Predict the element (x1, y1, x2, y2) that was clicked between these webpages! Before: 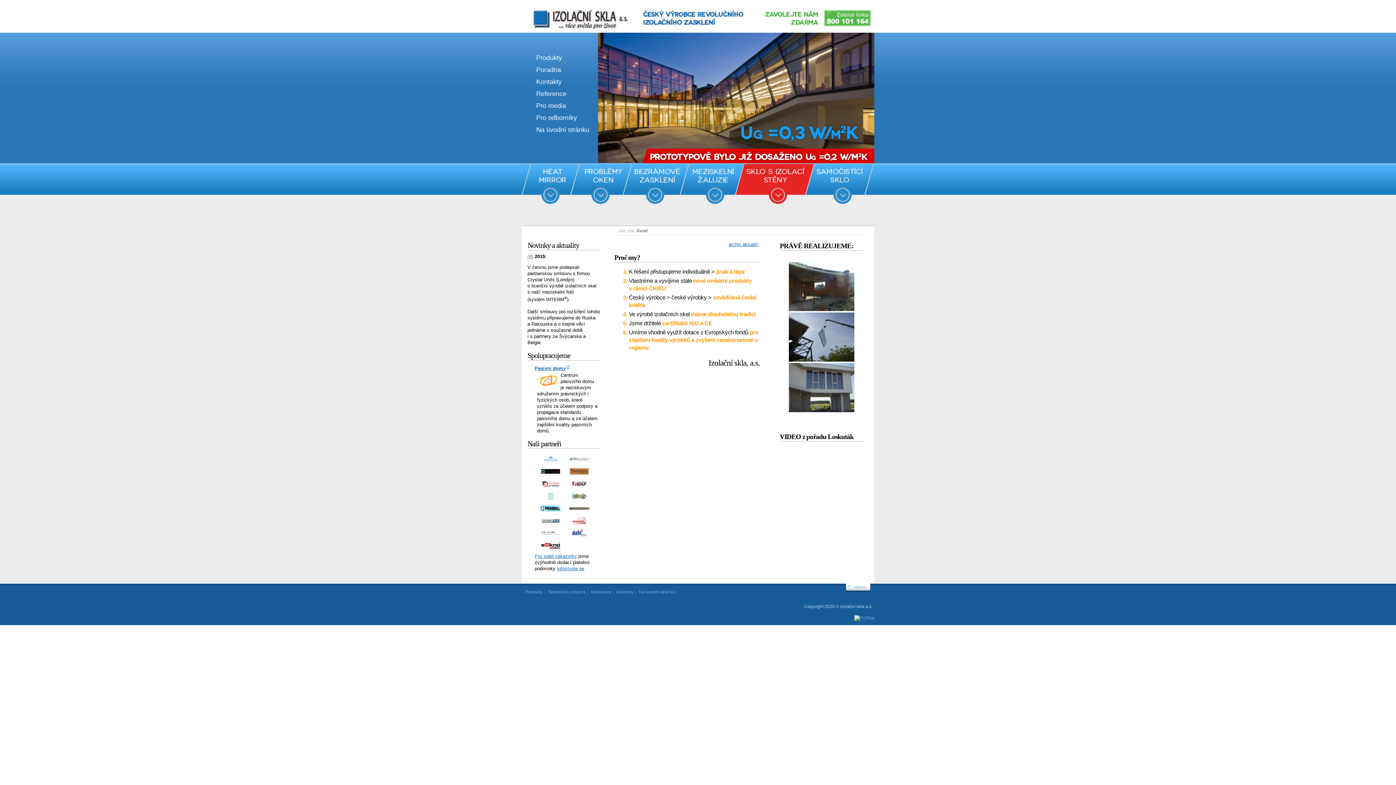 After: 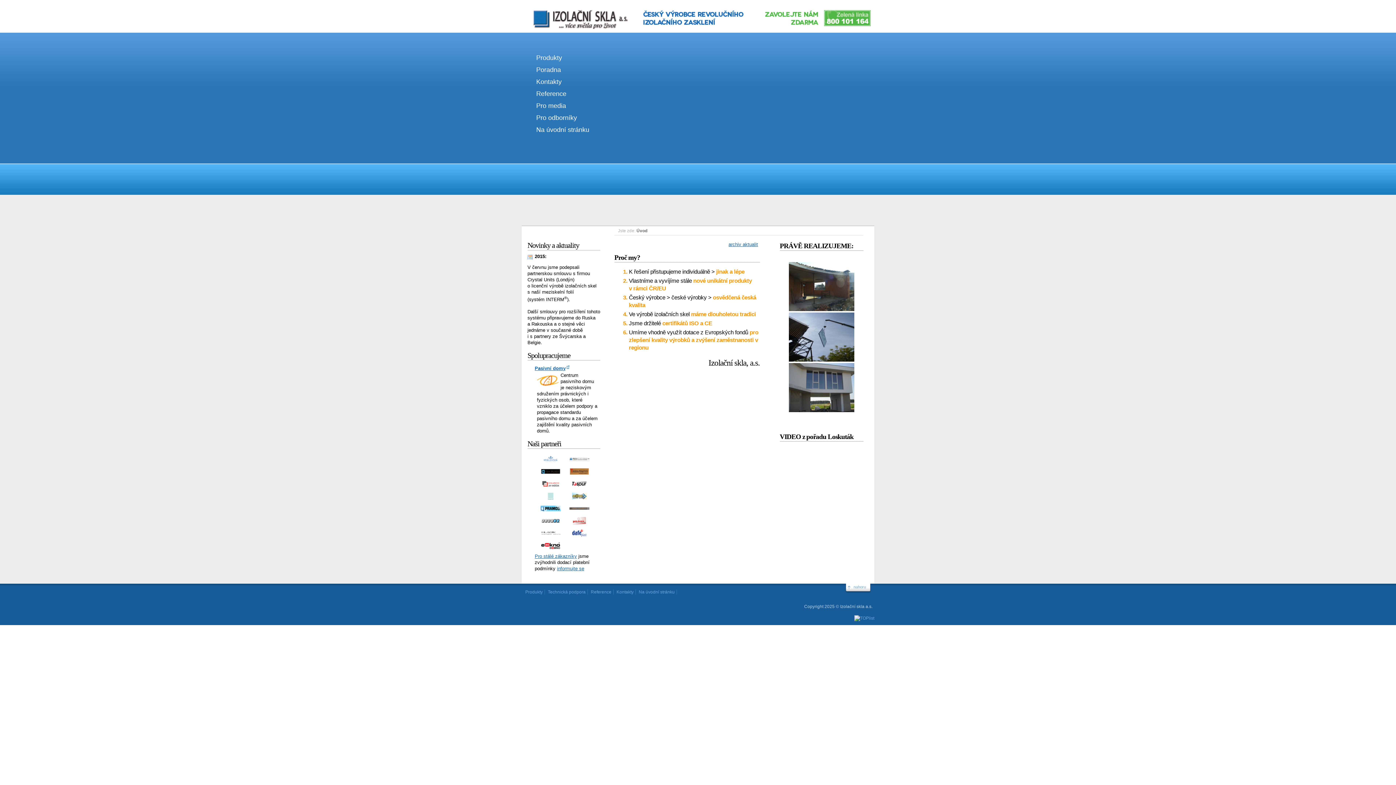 Action: label: nahoru bbox: (845, 583, 870, 594)